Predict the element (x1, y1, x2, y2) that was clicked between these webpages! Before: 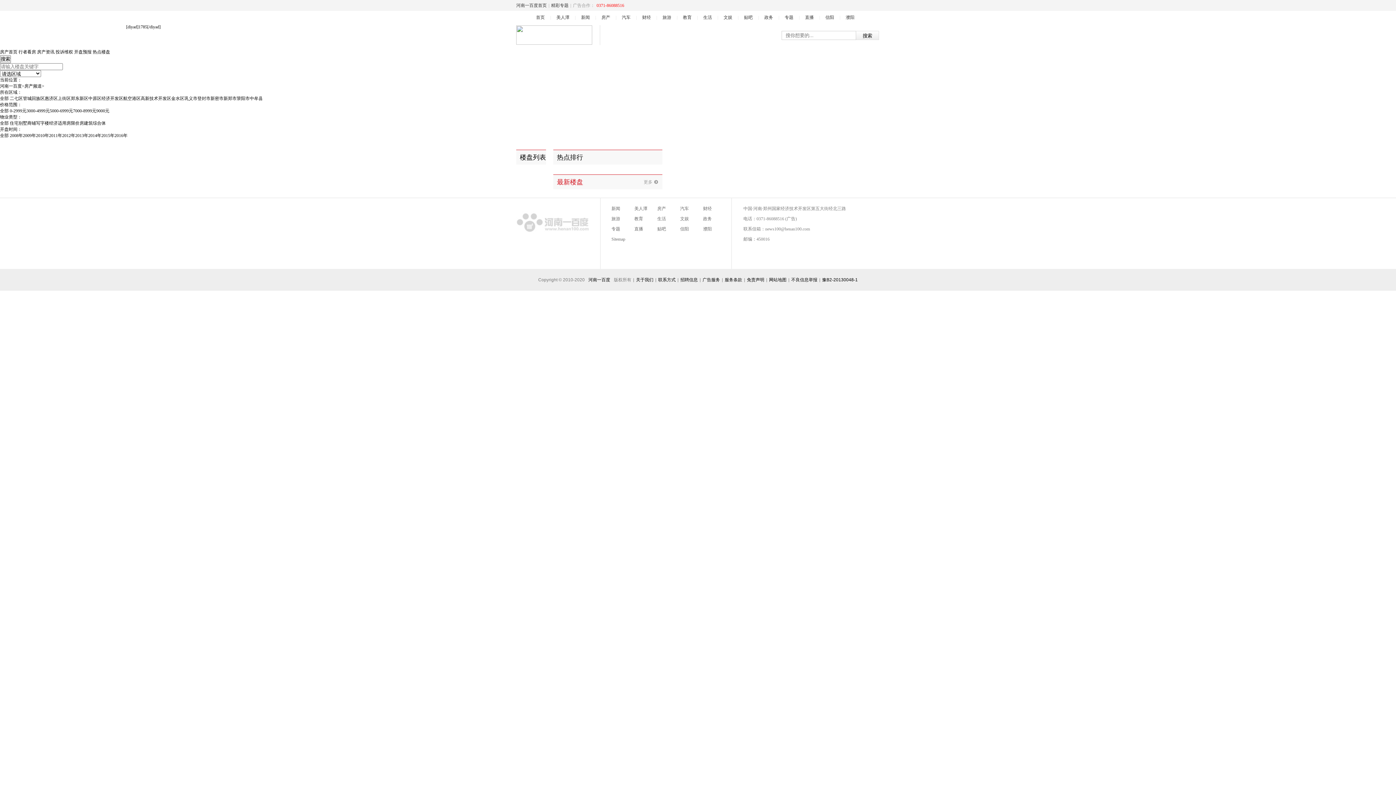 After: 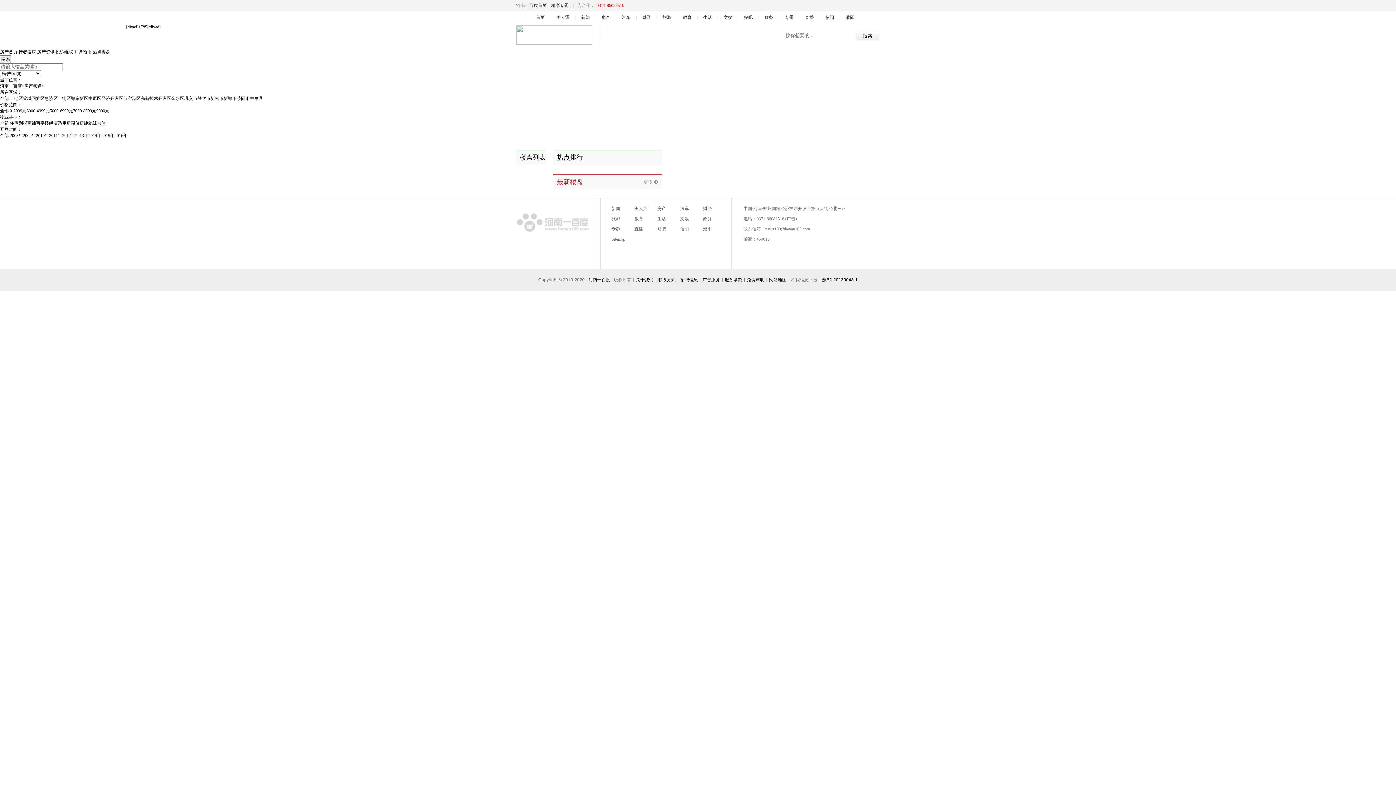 Action: label: 不良信息举报 bbox: (789, 277, 819, 282)